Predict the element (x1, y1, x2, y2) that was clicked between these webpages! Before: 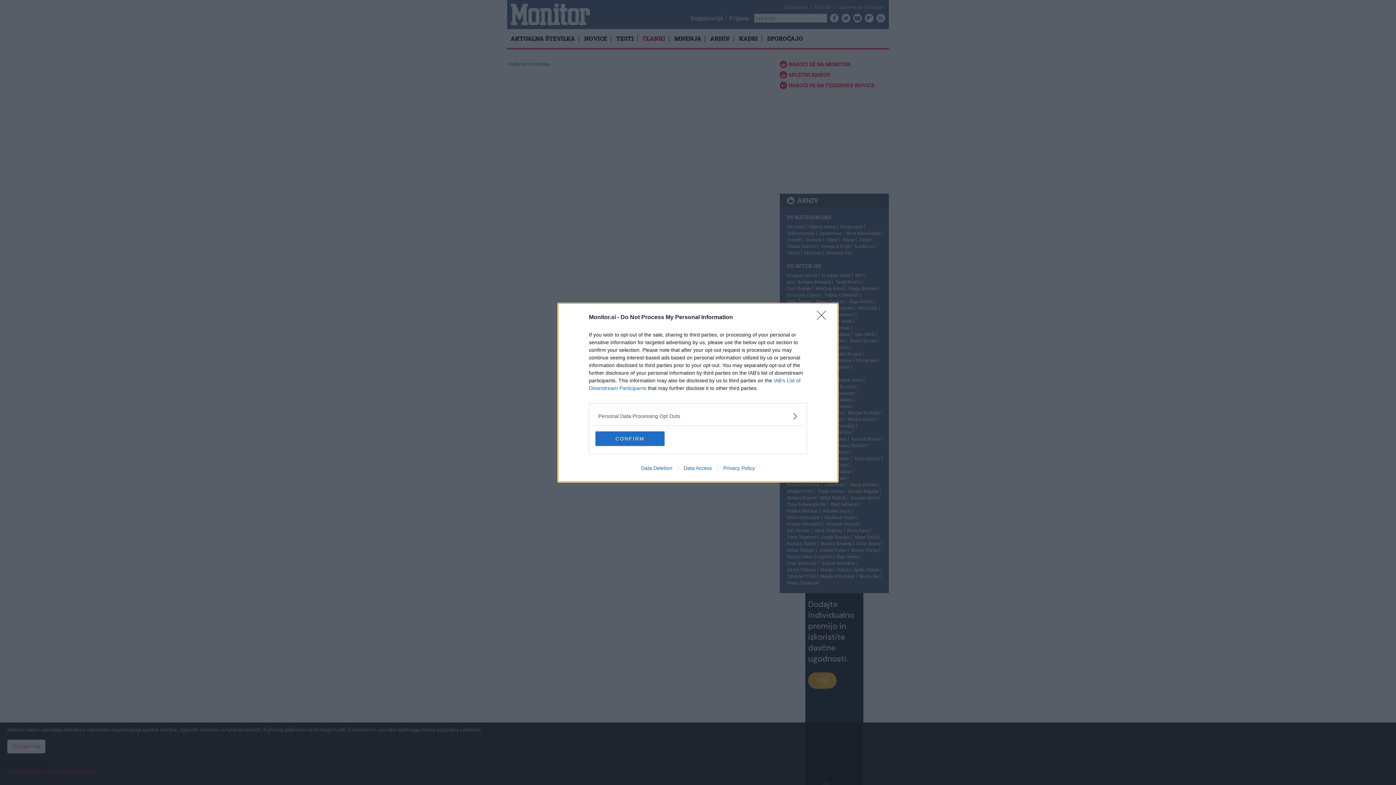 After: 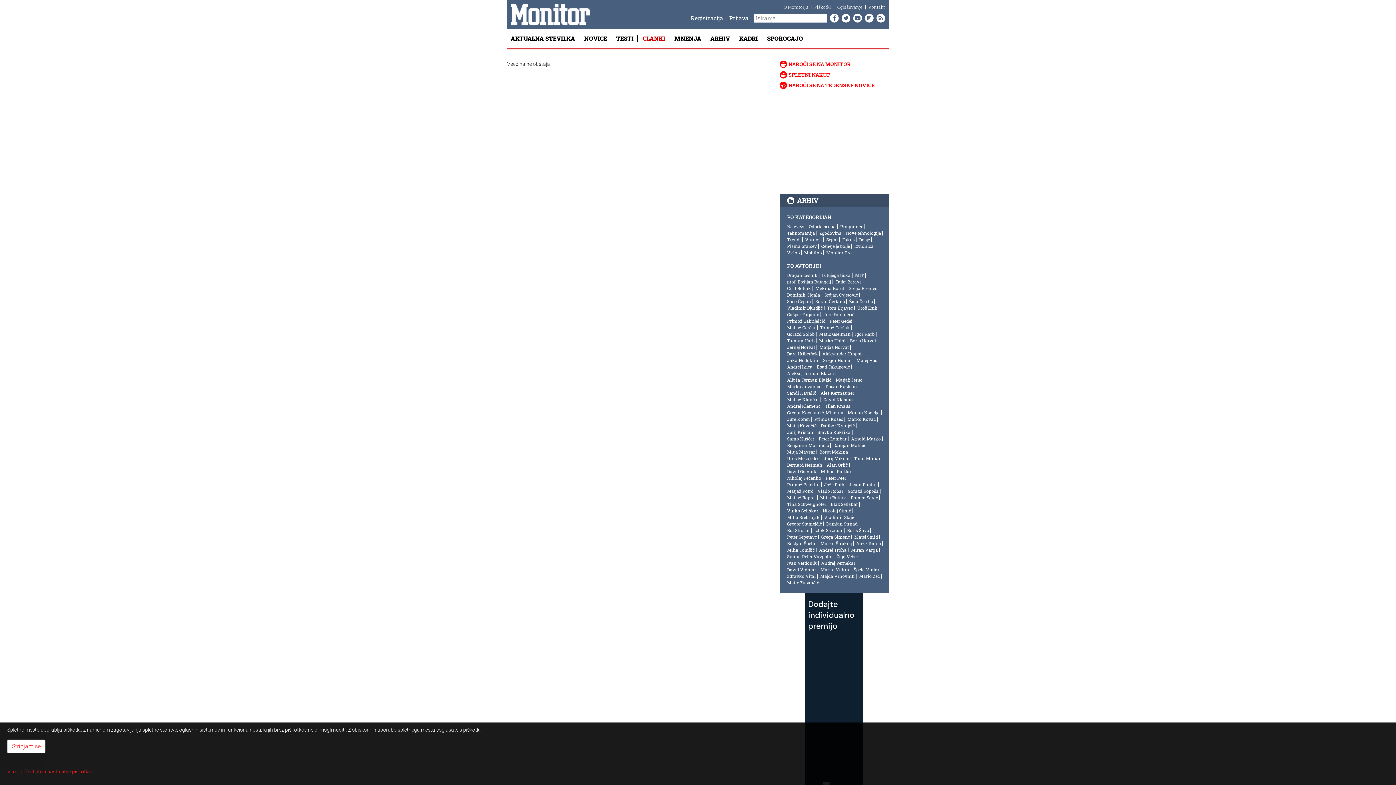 Action: bbox: (595, 431, 664, 446) label: CONFIRM